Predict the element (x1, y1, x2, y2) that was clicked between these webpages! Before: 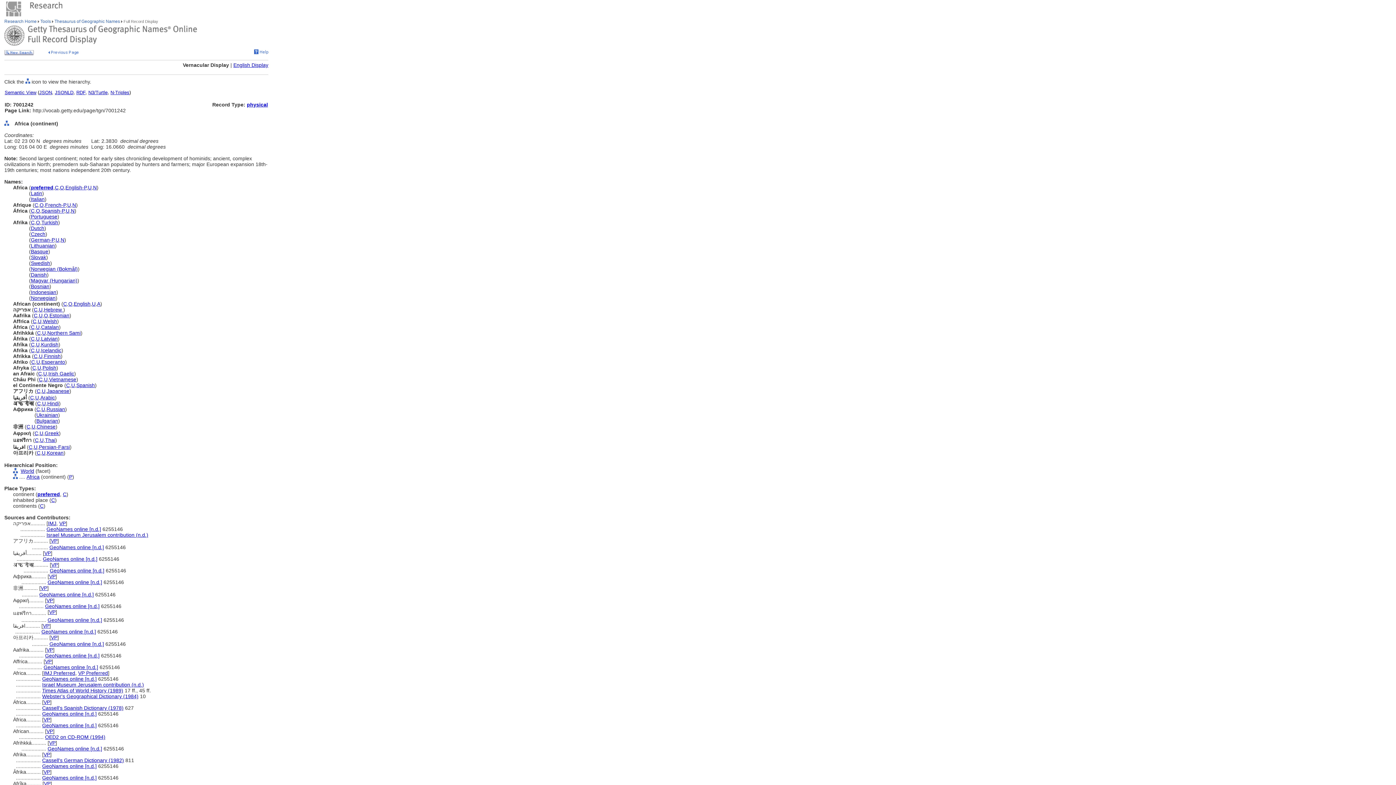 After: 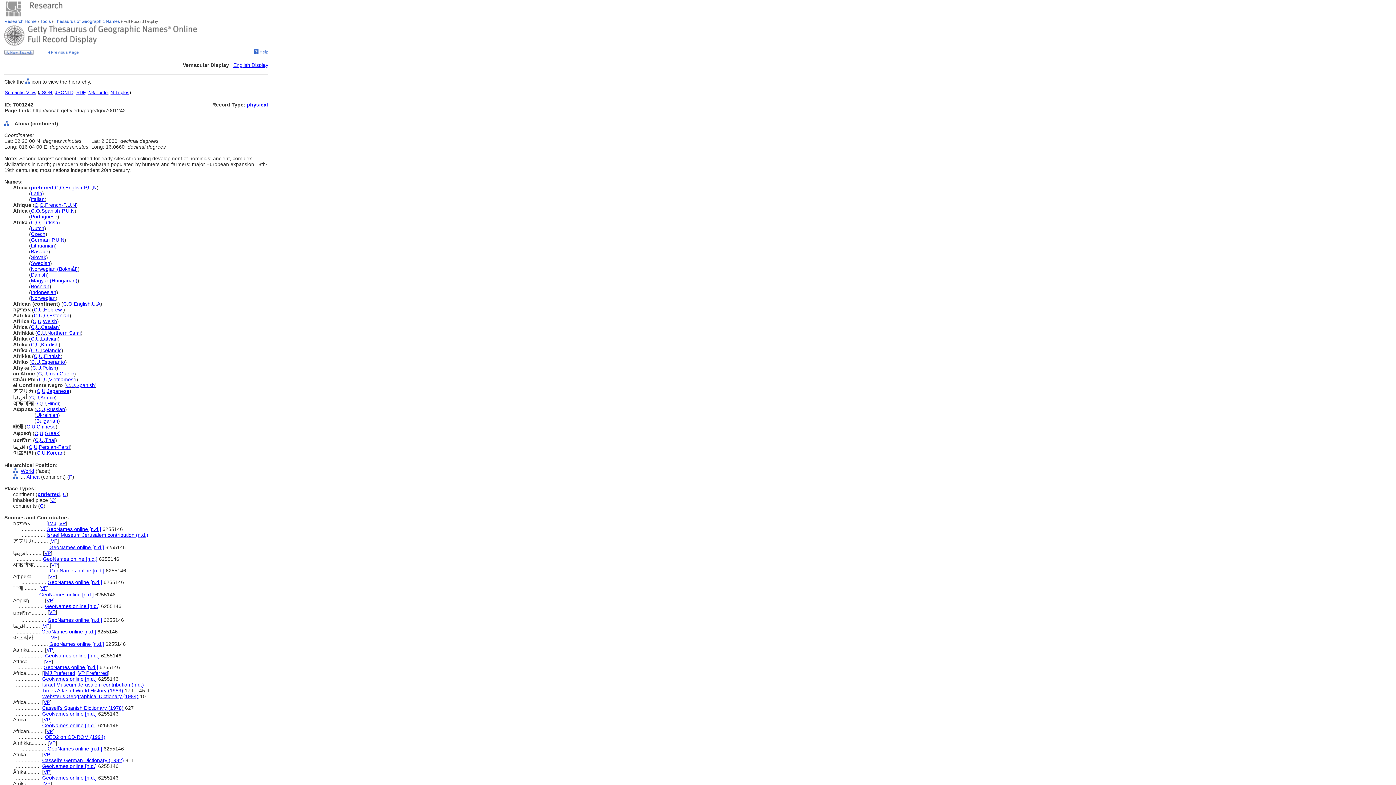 Action: bbox: (36, 347, 39, 353) label: U